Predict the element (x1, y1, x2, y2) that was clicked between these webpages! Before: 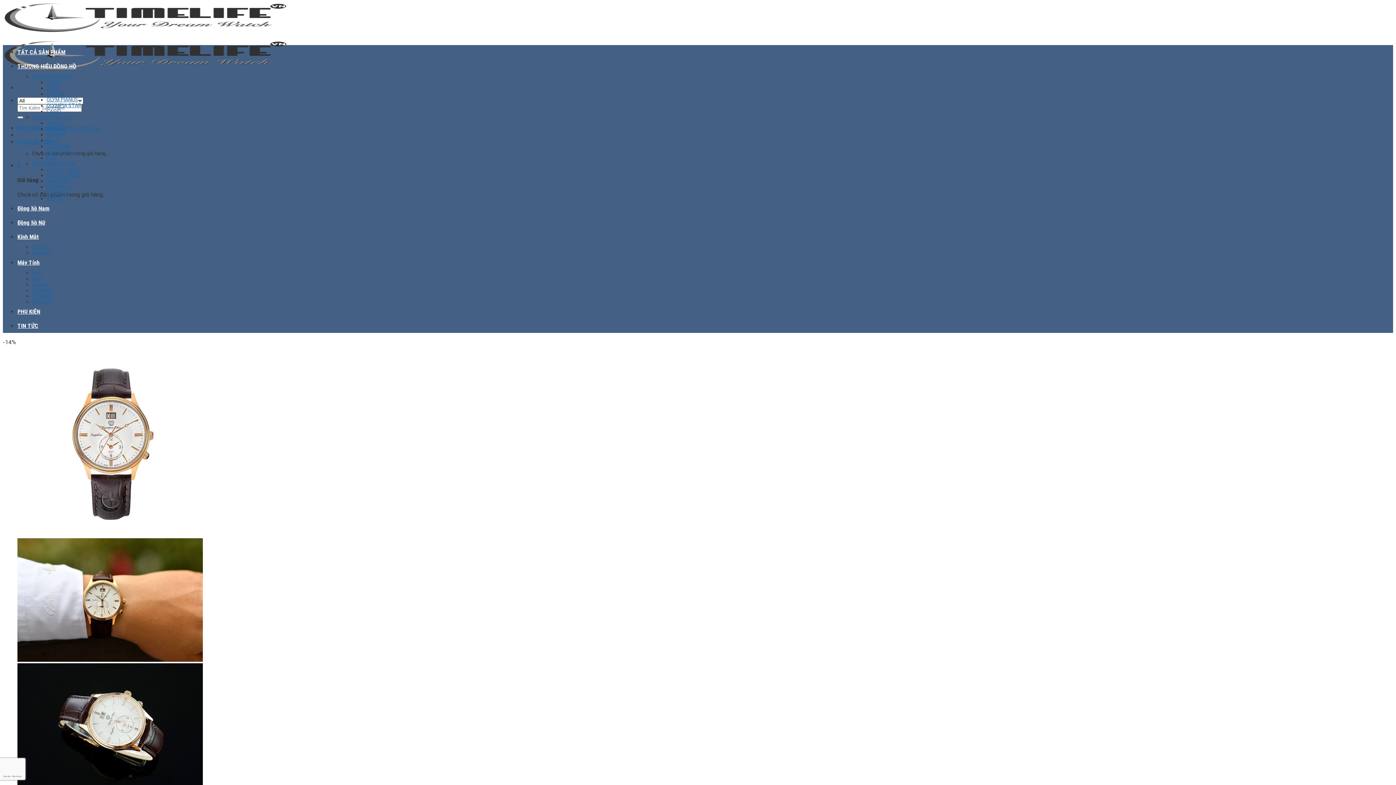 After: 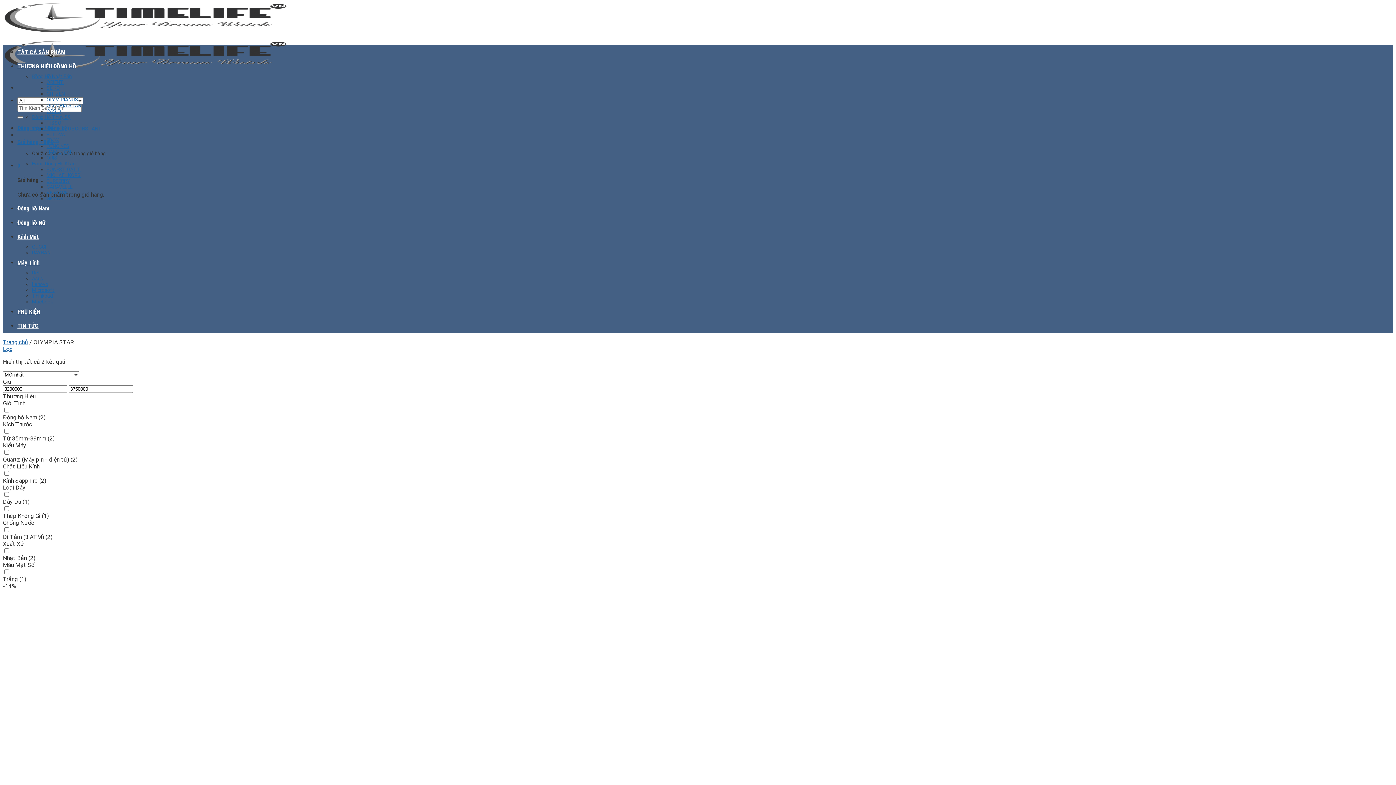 Action: bbox: (46, 102, 81, 108) label: OLYMPIA STAR